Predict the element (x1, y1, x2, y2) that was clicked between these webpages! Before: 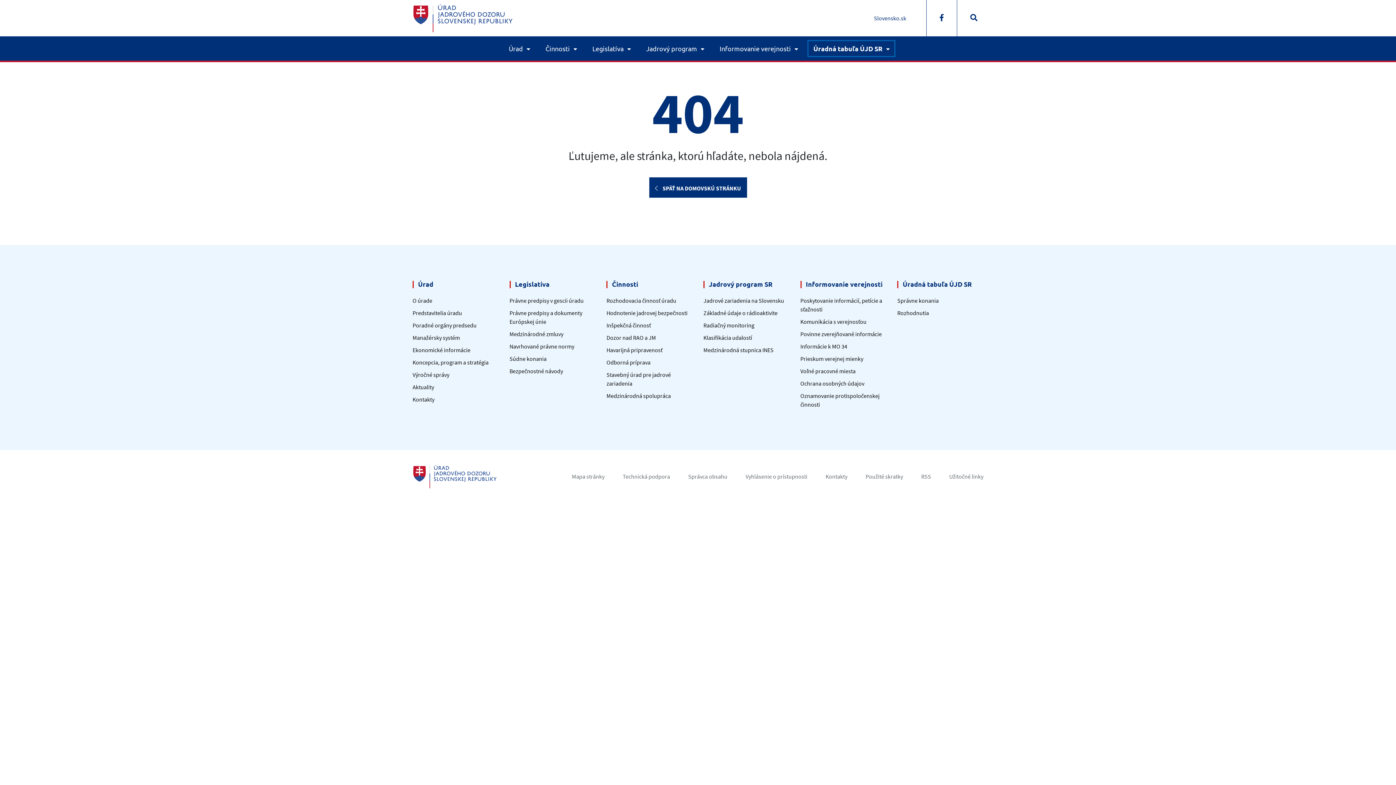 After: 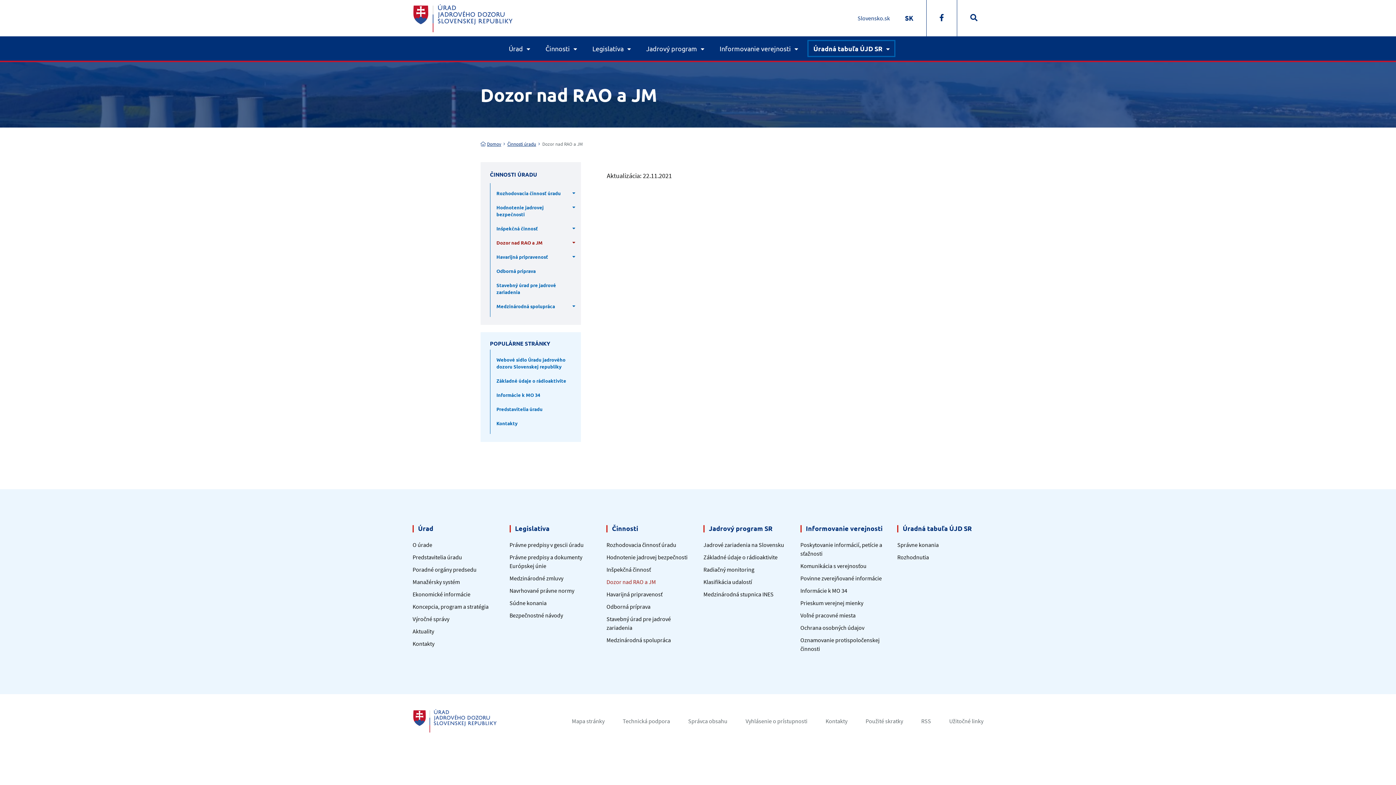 Action: label: Dozor nad RAO a JM bbox: (606, 334, 656, 341)